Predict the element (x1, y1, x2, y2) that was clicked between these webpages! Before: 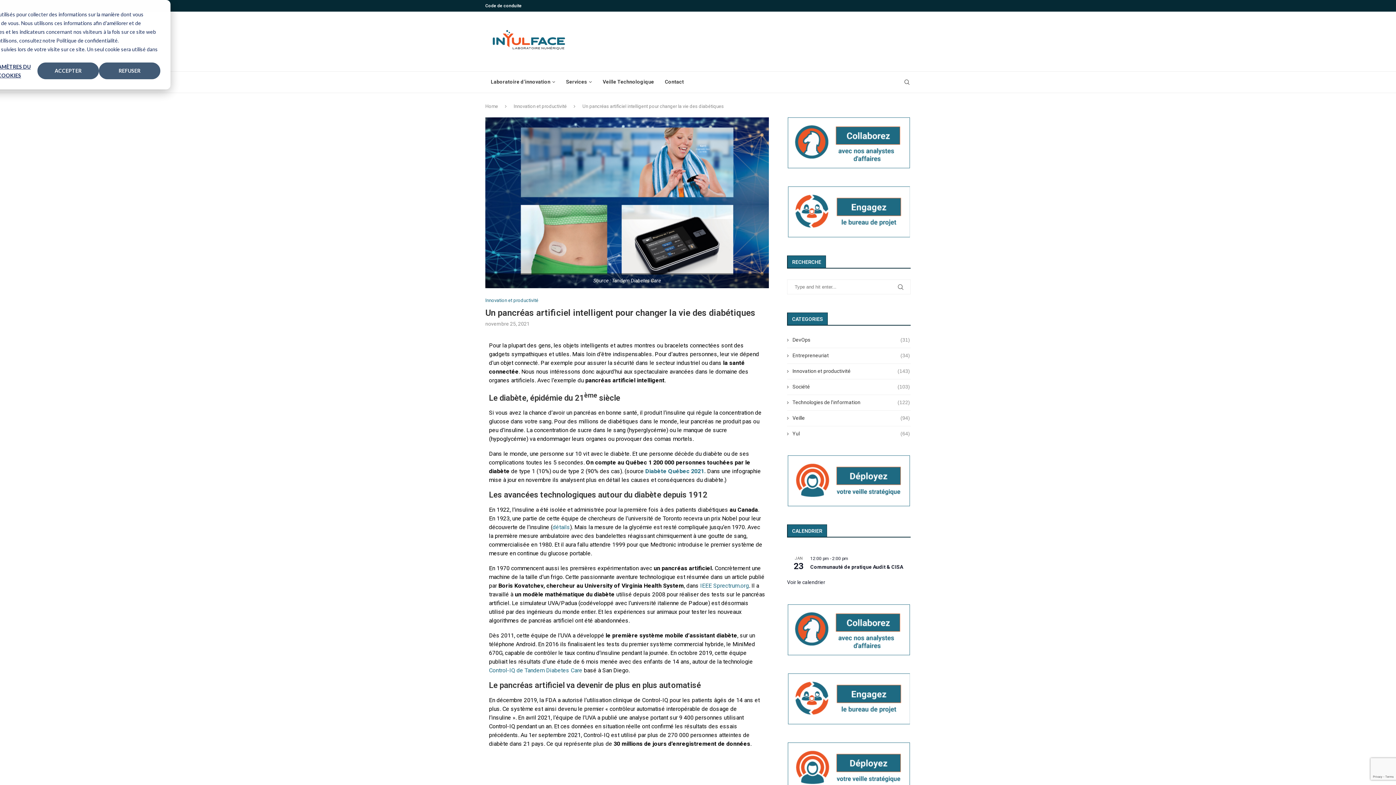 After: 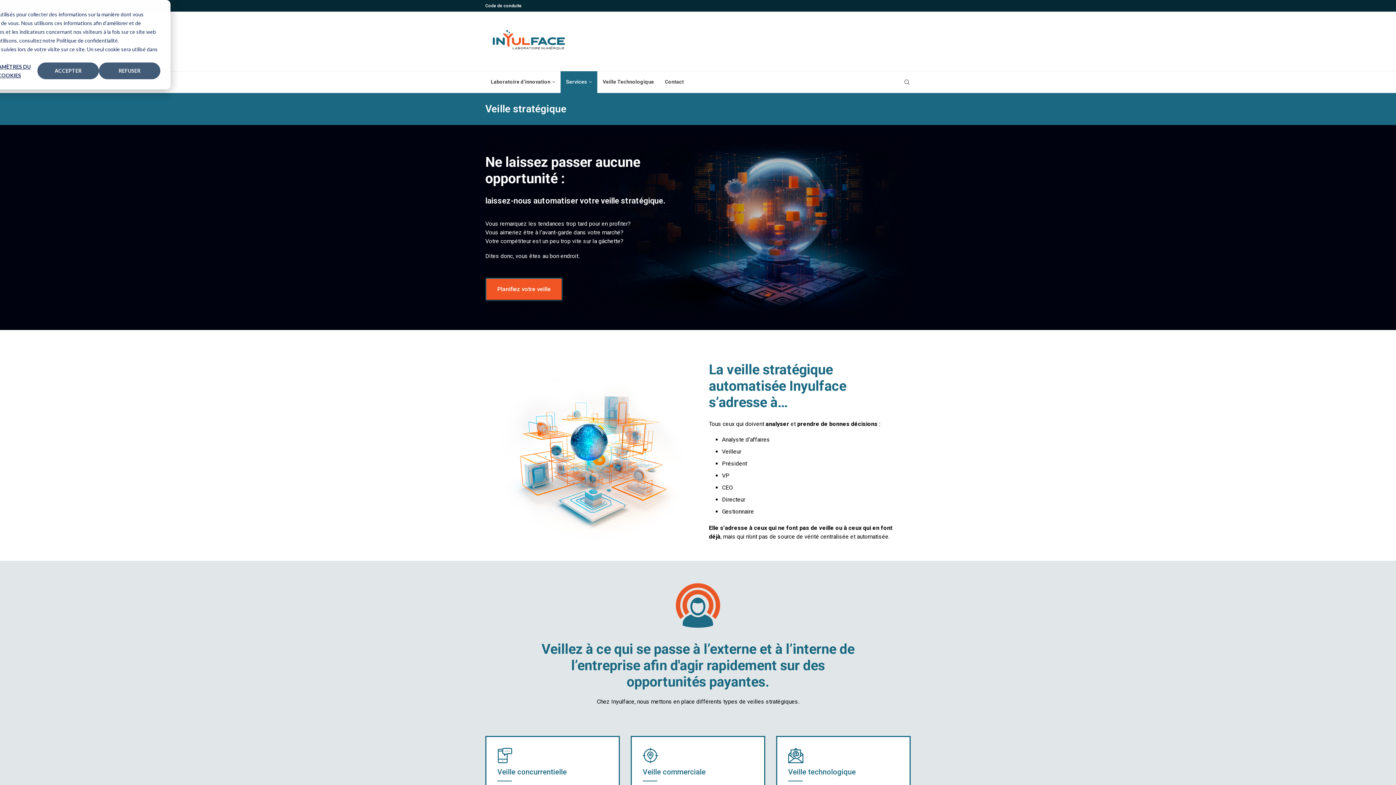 Action: bbox: (788, 455, 910, 506)